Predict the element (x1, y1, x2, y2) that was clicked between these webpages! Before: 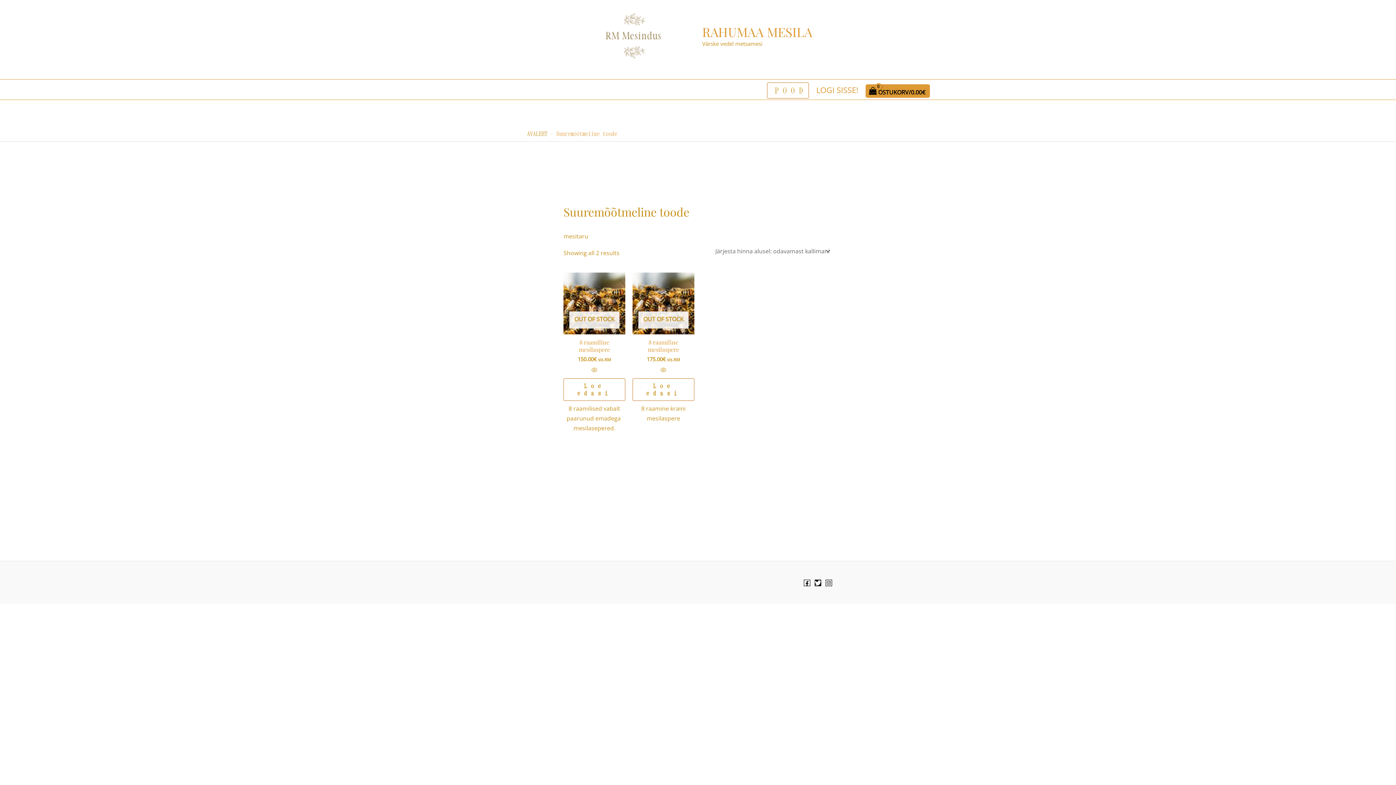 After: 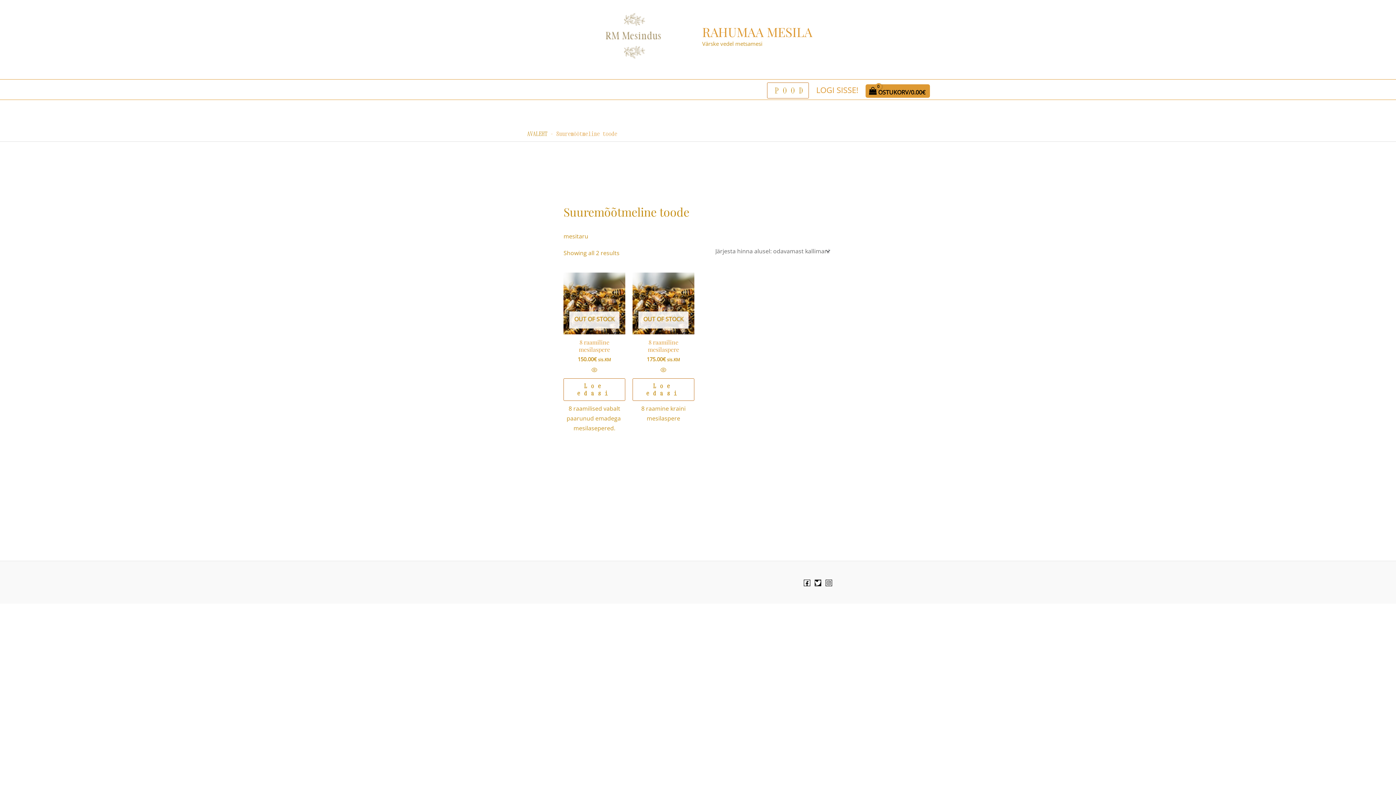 Action: bbox: (814, 579, 821, 586) label: Twitter